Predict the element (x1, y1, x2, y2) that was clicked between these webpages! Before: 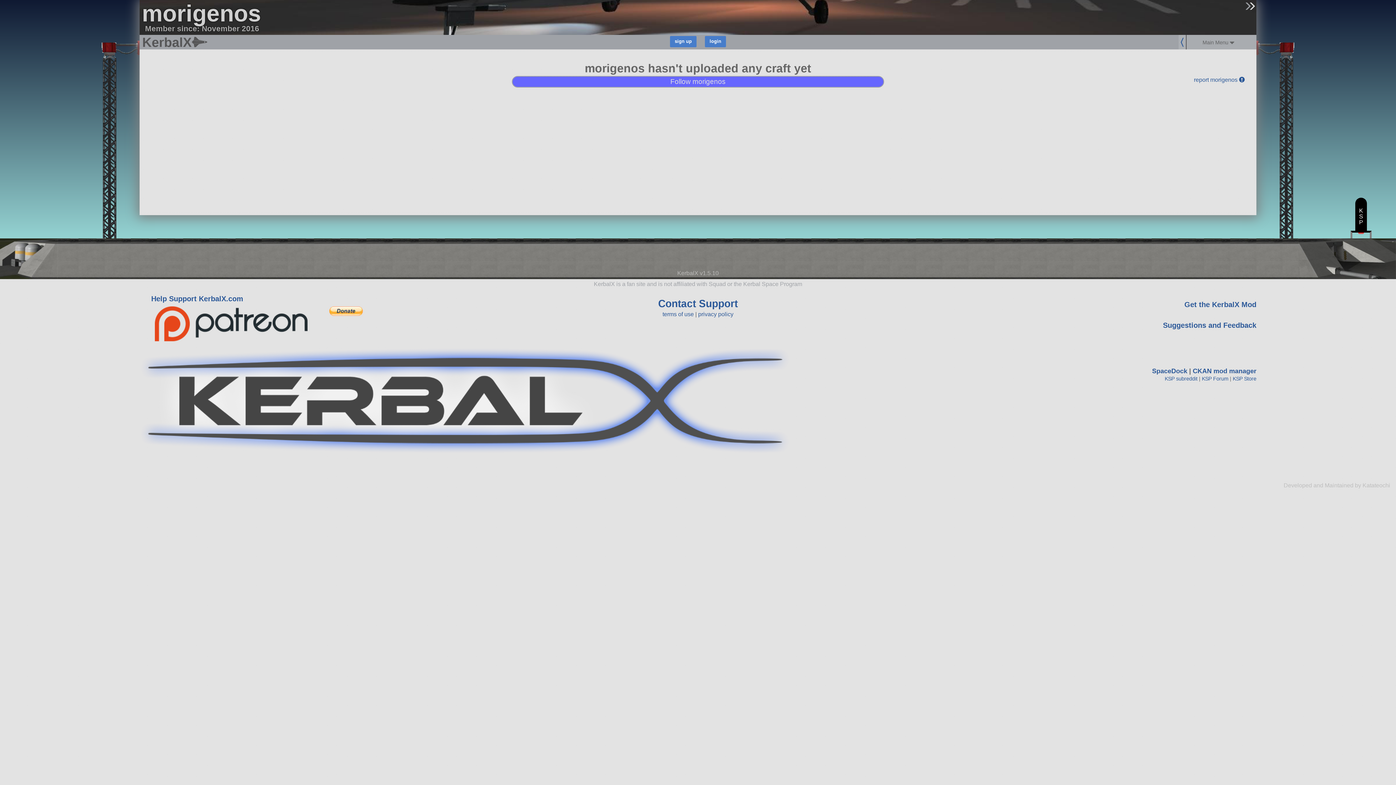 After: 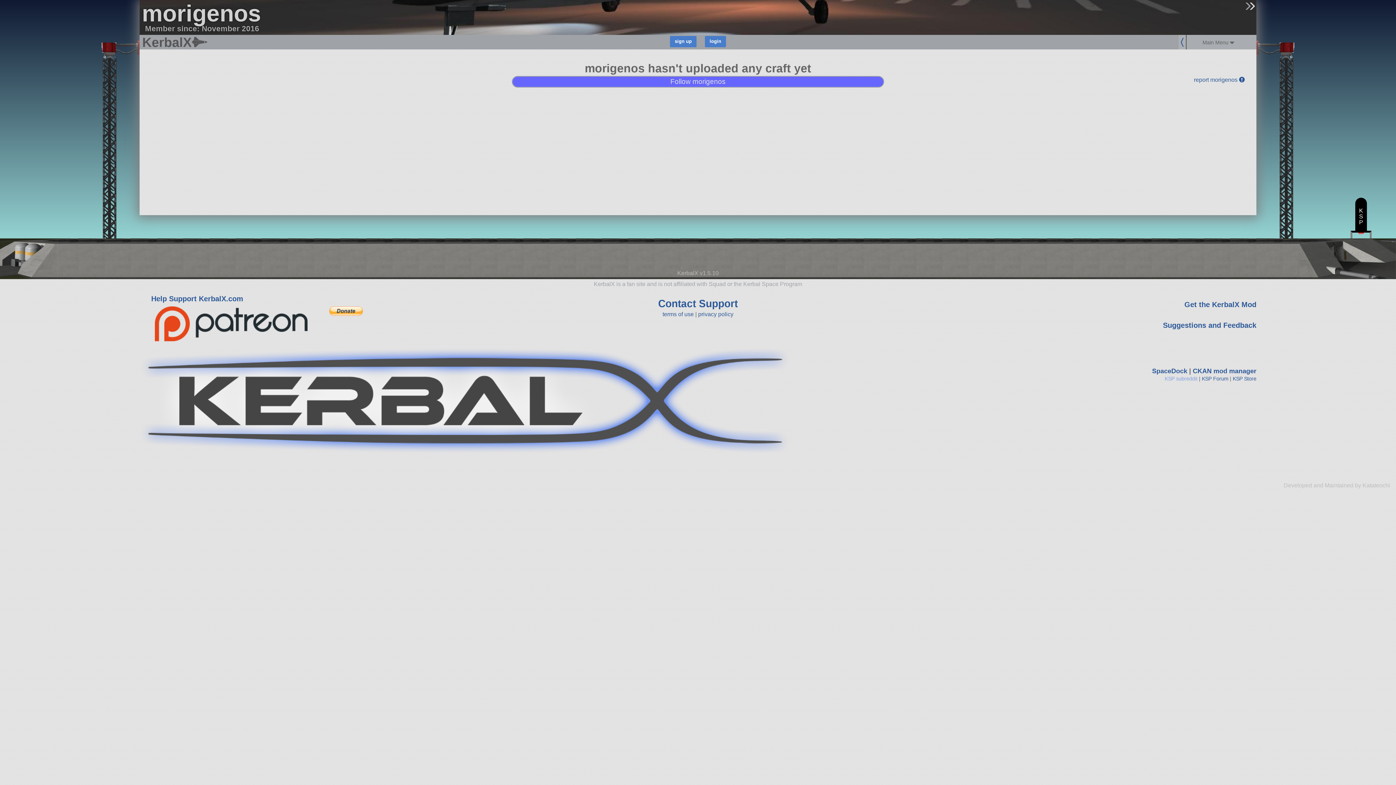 Action: label: KSP subreddit bbox: (1165, 375, 1197, 381)